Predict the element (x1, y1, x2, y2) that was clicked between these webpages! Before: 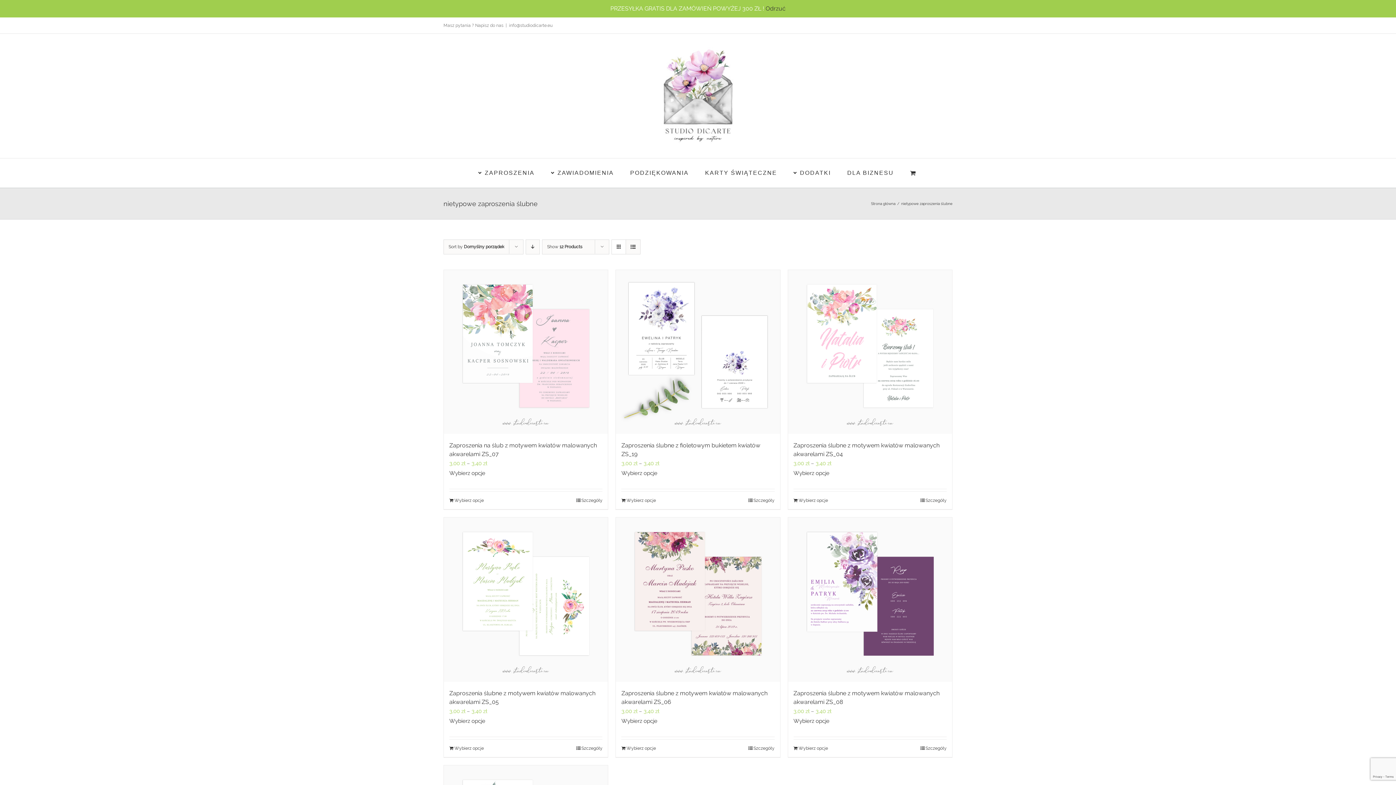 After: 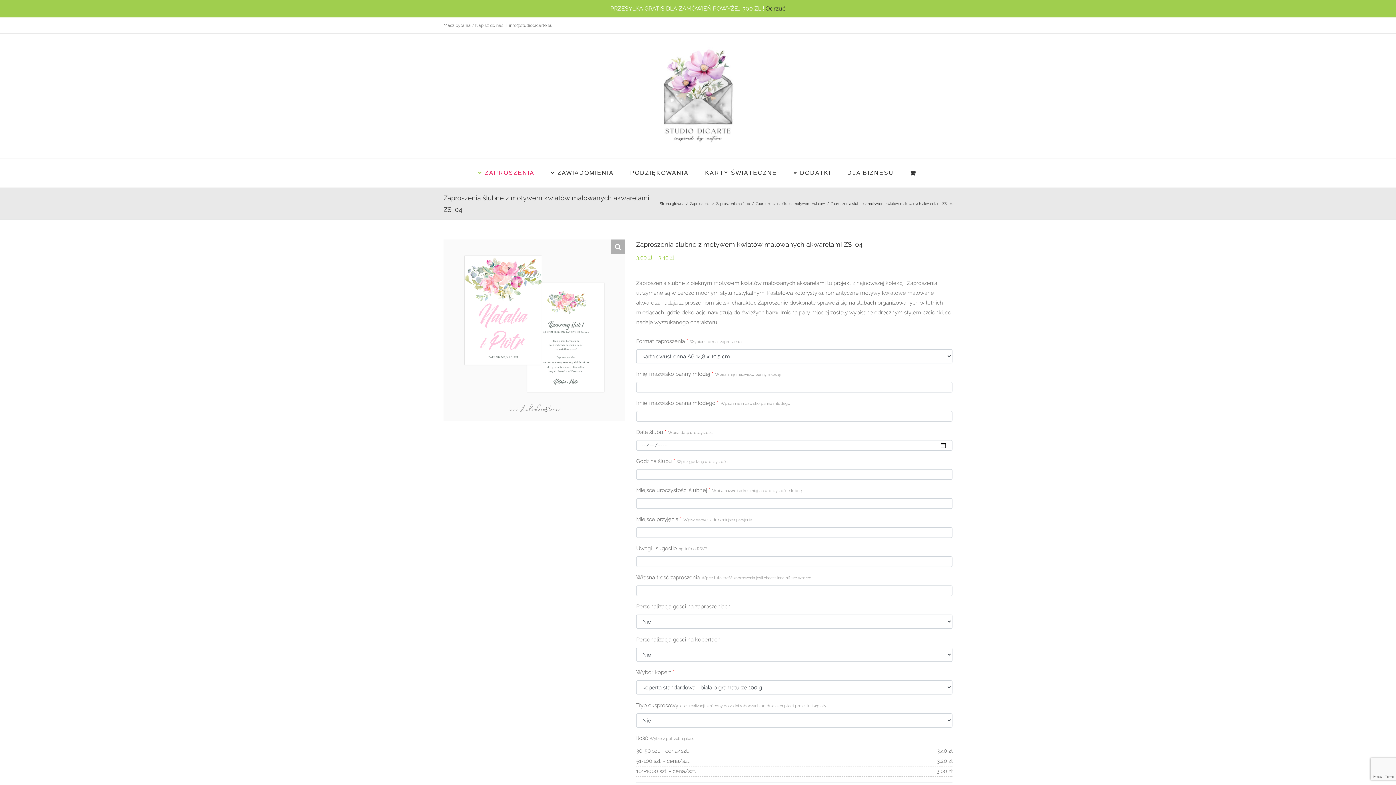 Action: bbox: (920, 497, 946, 504) label: Szczegóły